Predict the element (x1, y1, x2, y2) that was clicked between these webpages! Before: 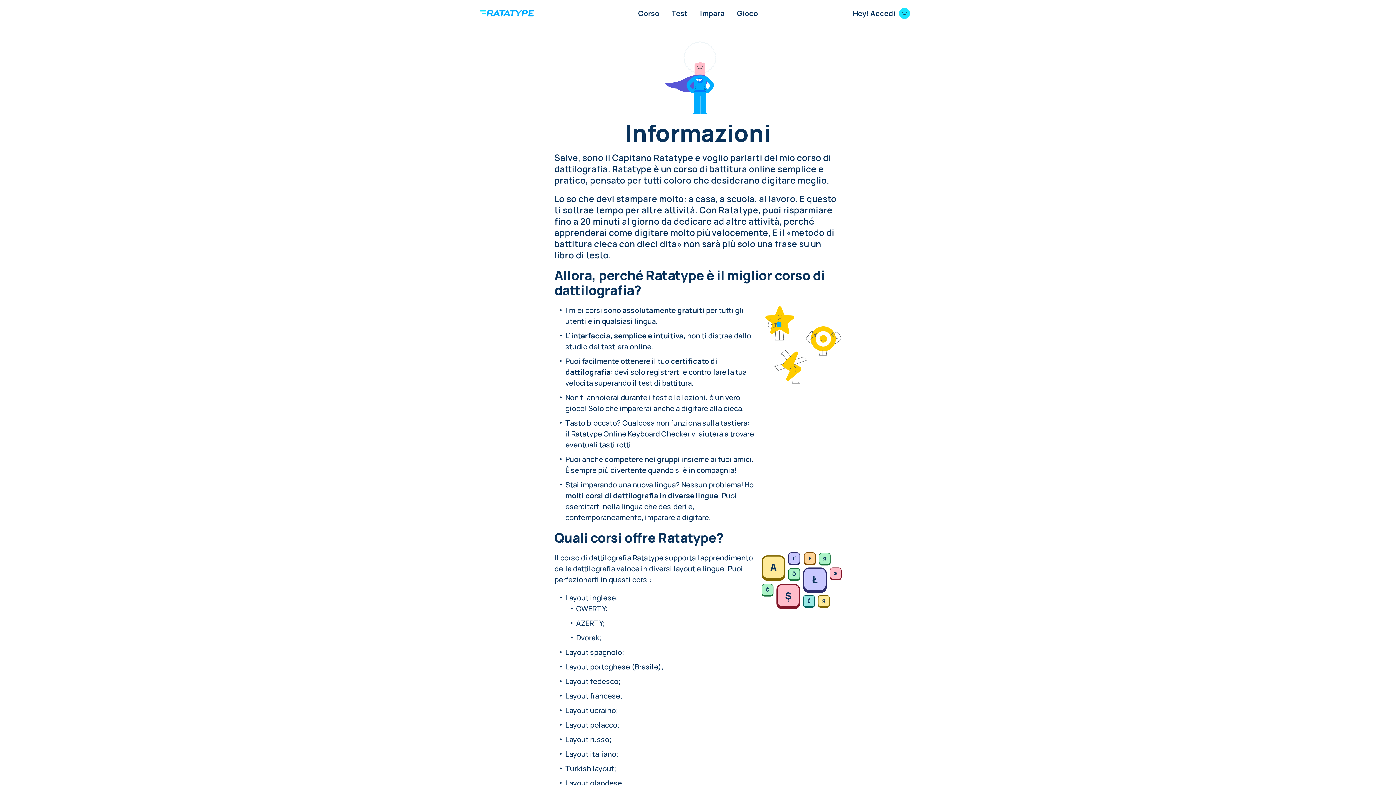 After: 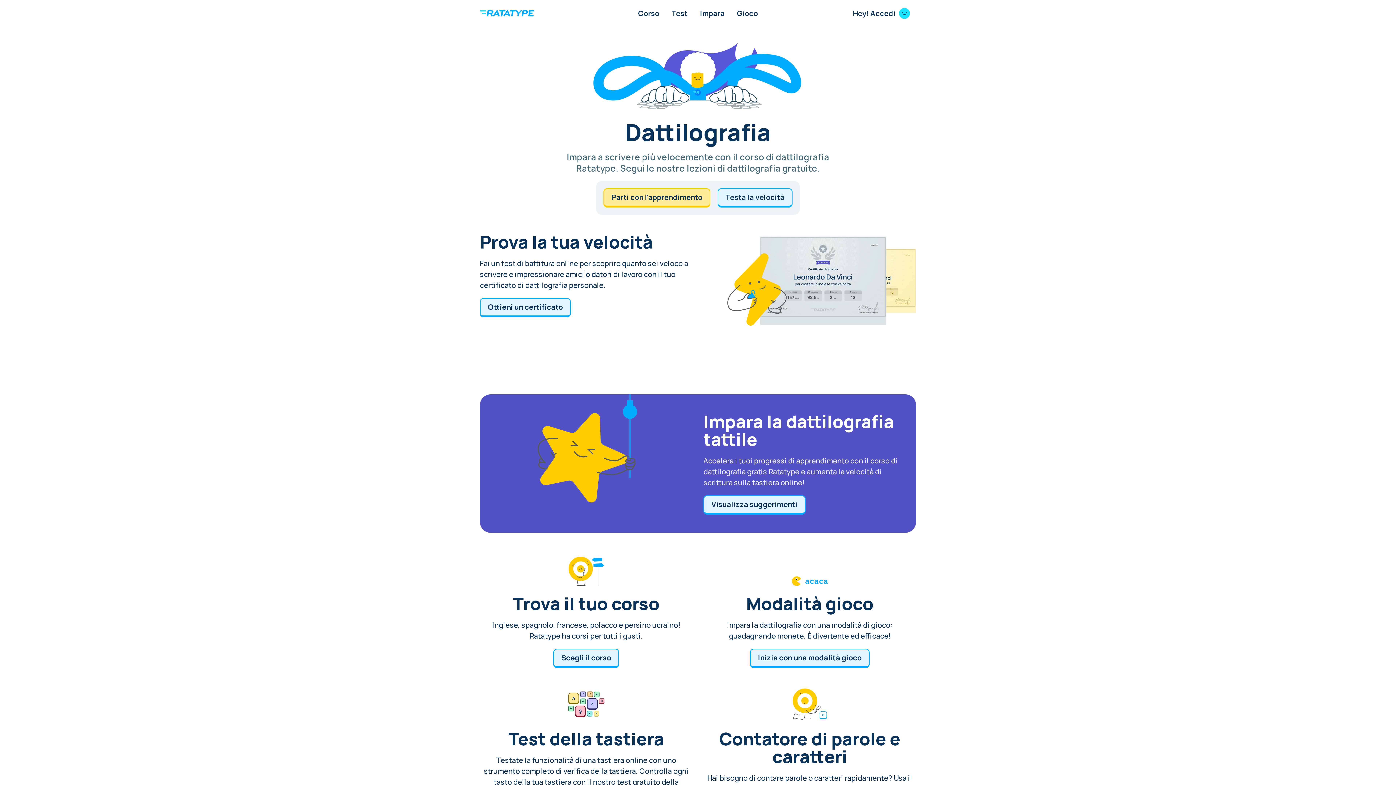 Action: bbox: (480, 9, 534, 17)